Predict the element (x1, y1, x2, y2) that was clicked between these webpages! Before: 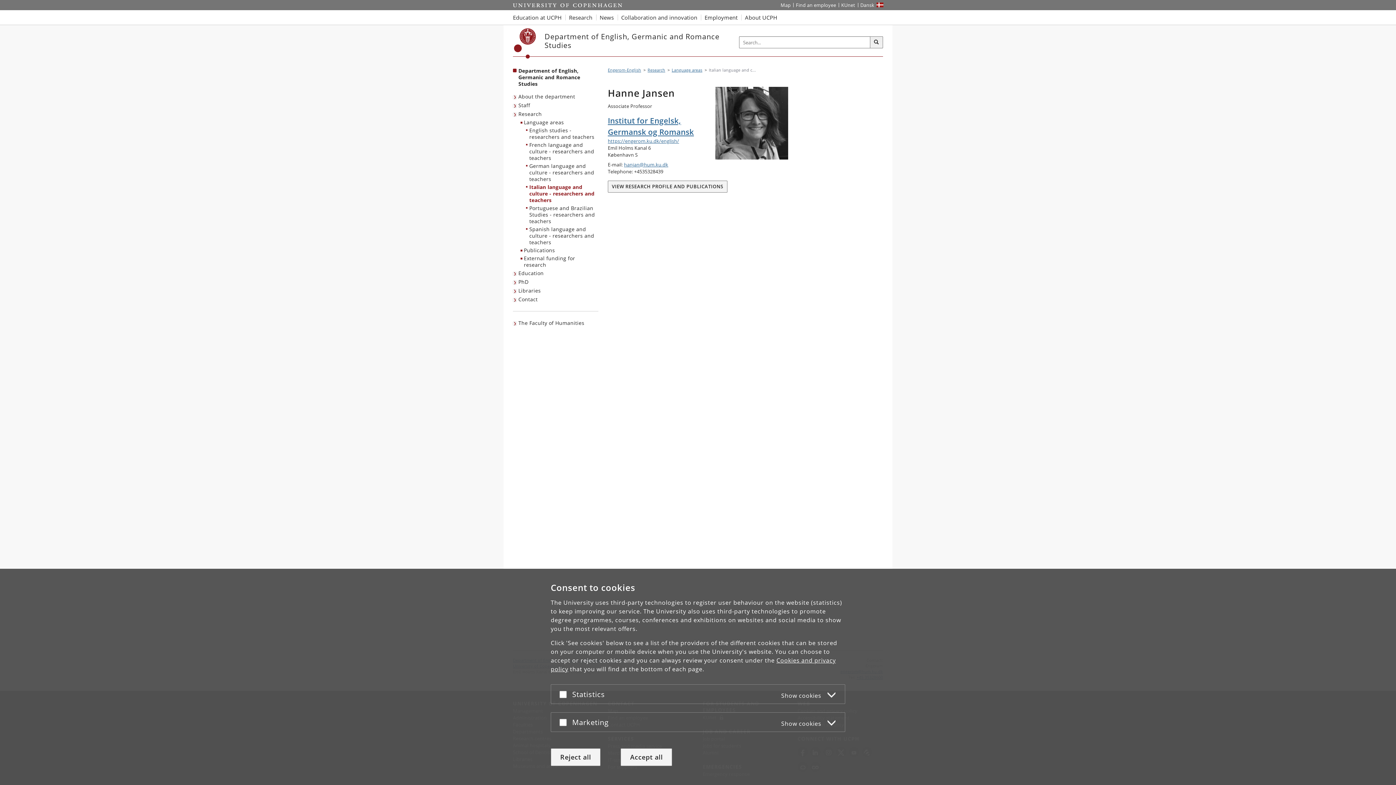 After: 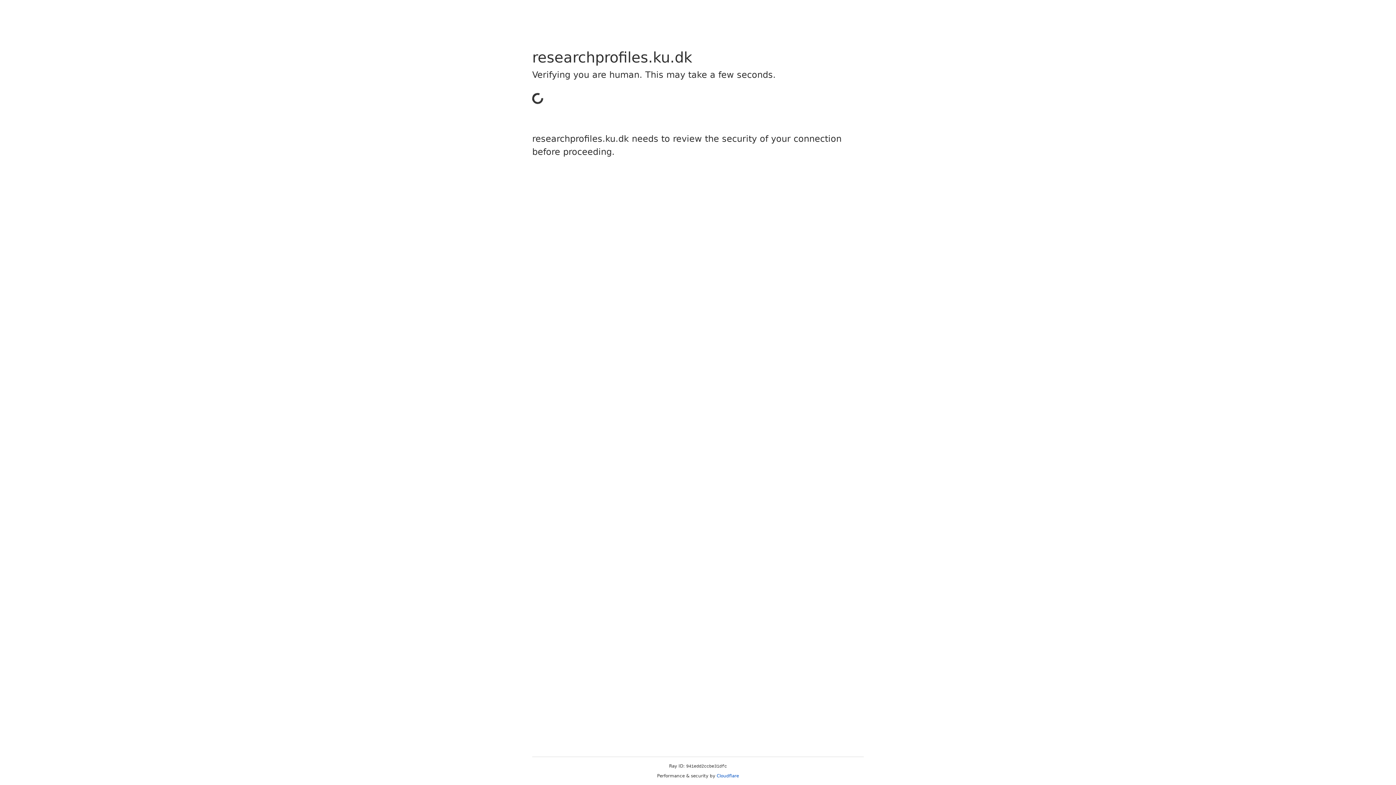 Action: label: VIEW RESEARCH PROFILE AND PUBLICATIONS bbox: (608, 182, 727, 189)